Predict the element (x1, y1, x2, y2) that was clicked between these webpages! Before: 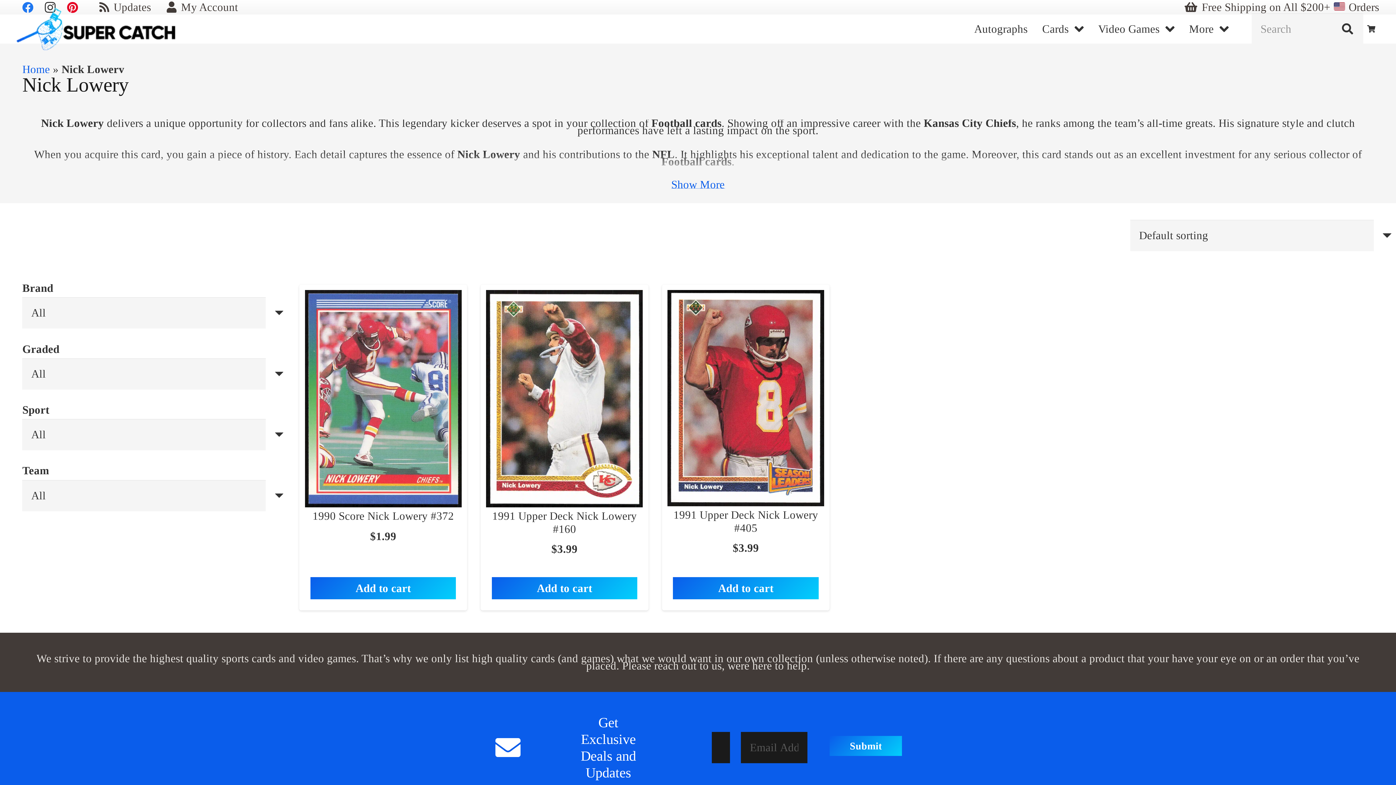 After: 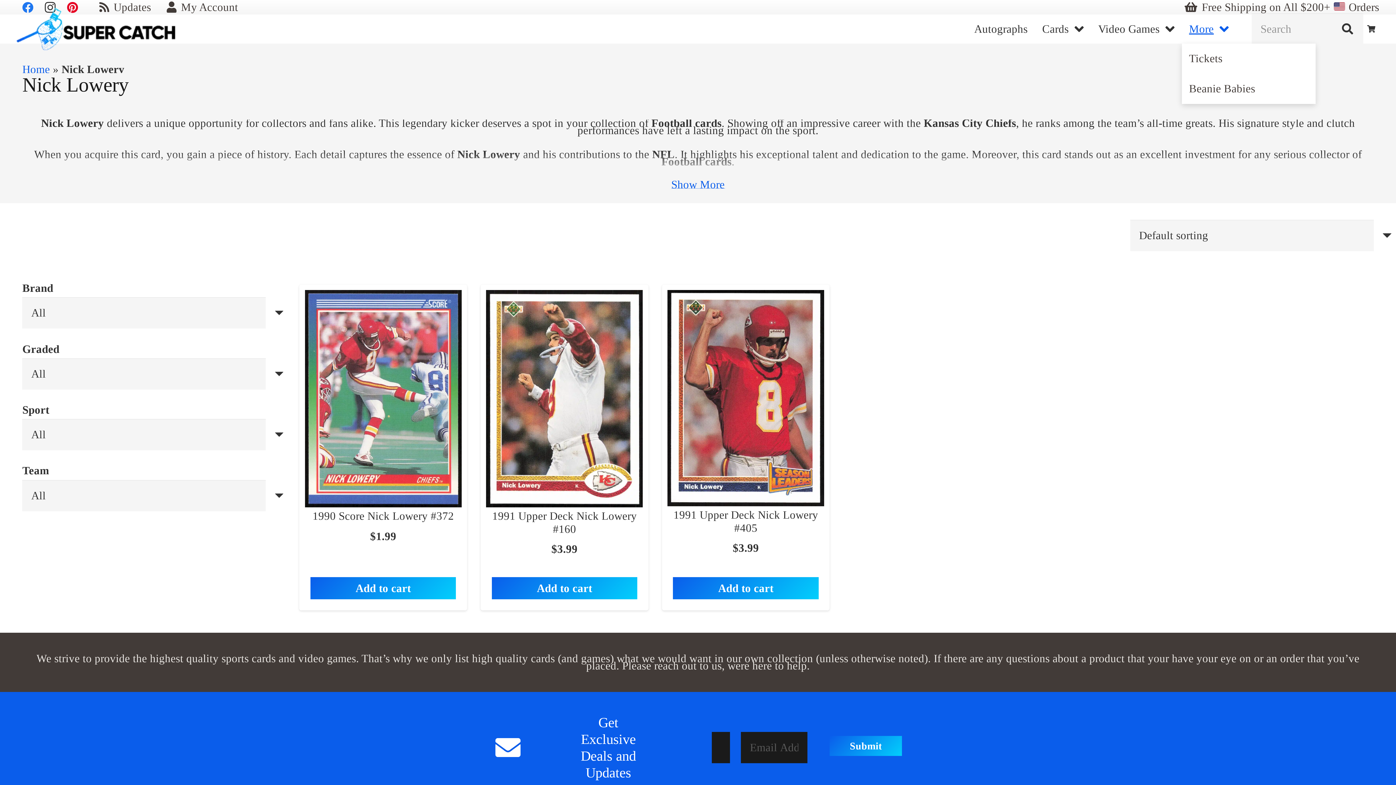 Action: label: More bbox: (1182, 14, 1236, 43)